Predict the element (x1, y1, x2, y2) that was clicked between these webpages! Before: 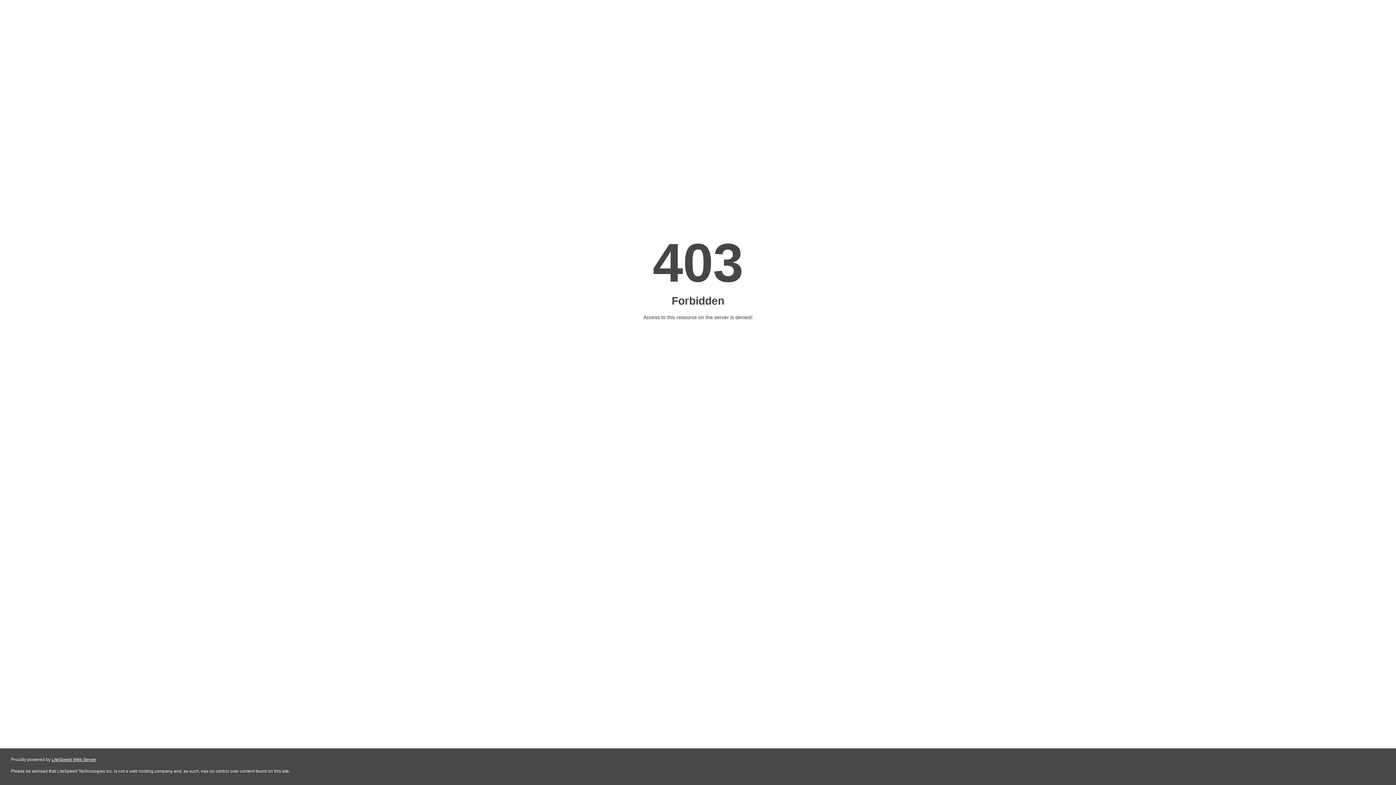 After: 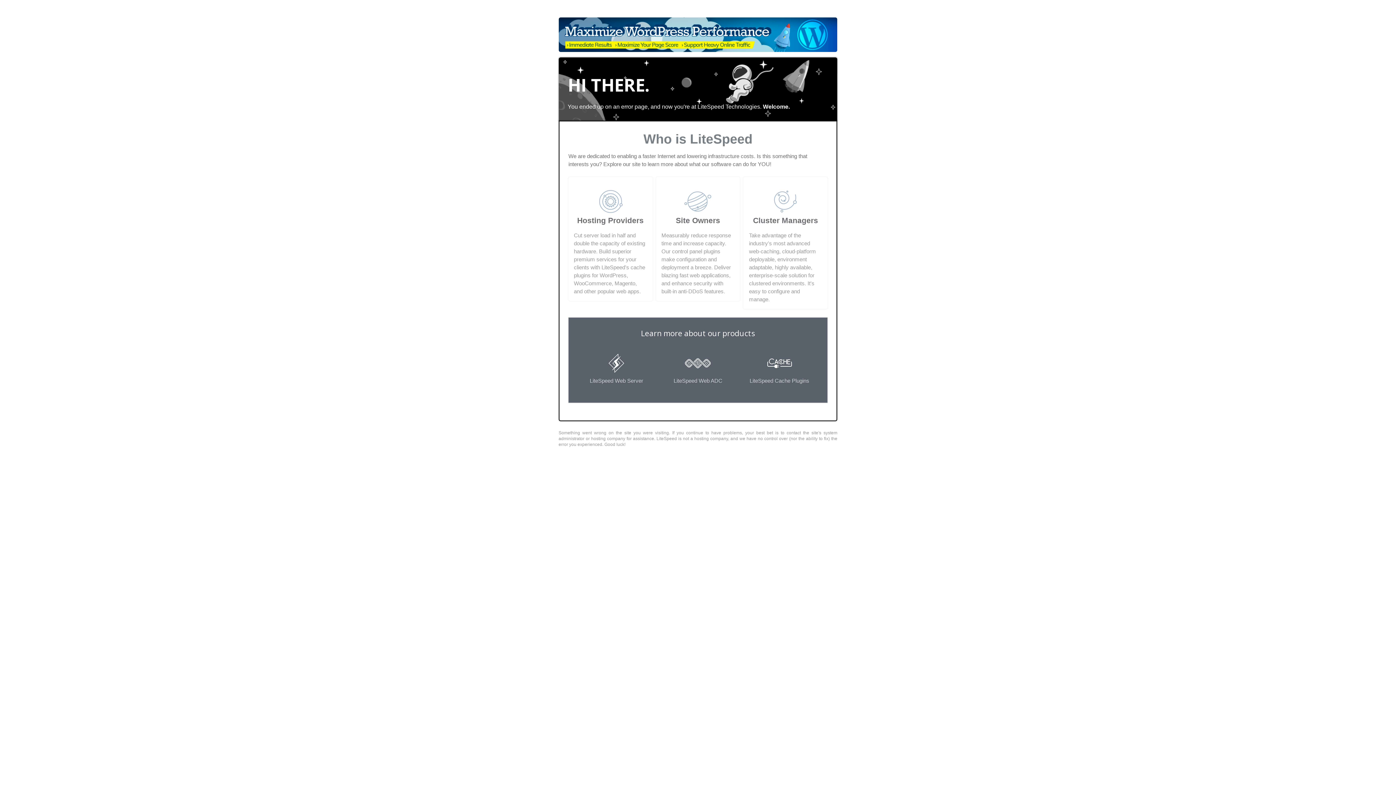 Action: bbox: (51, 757, 96, 762) label: LiteSpeed Web Server